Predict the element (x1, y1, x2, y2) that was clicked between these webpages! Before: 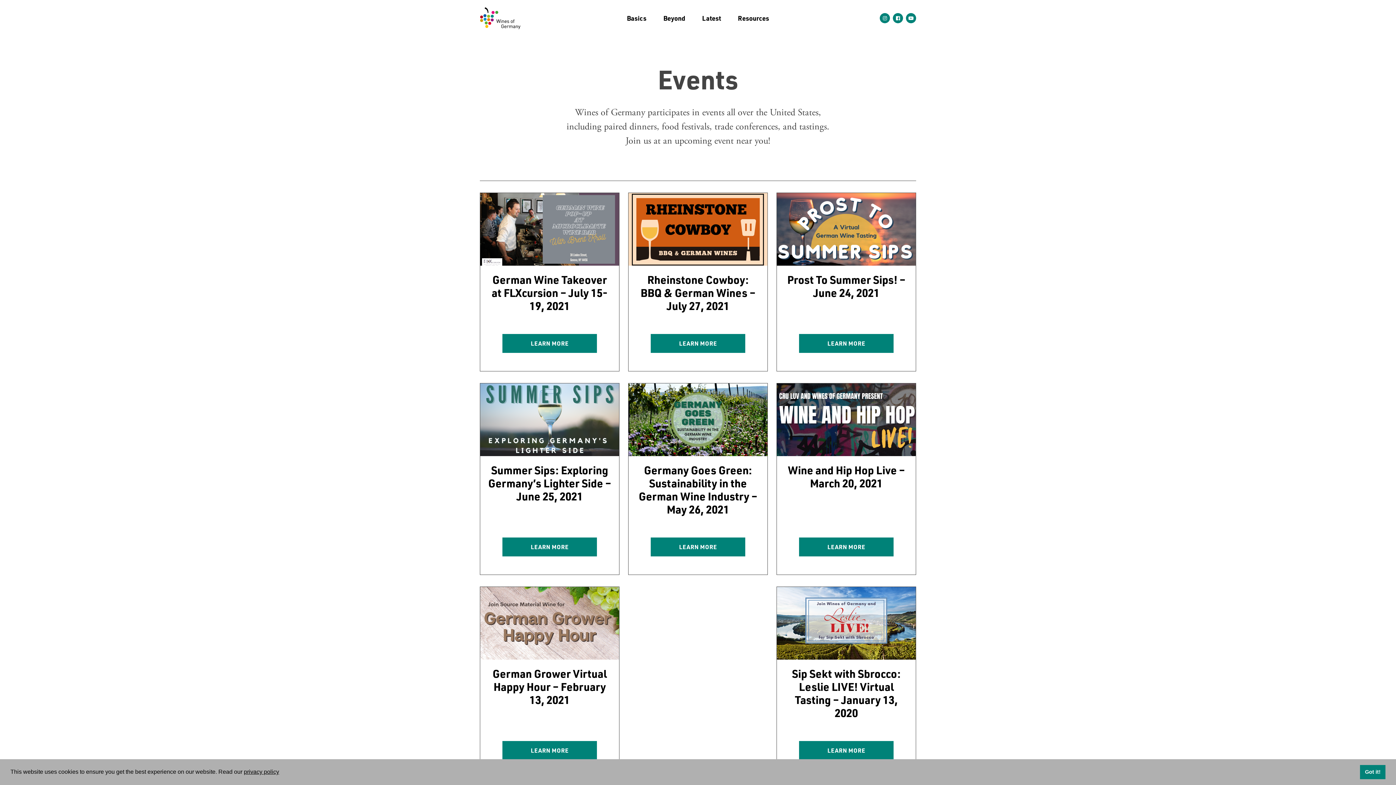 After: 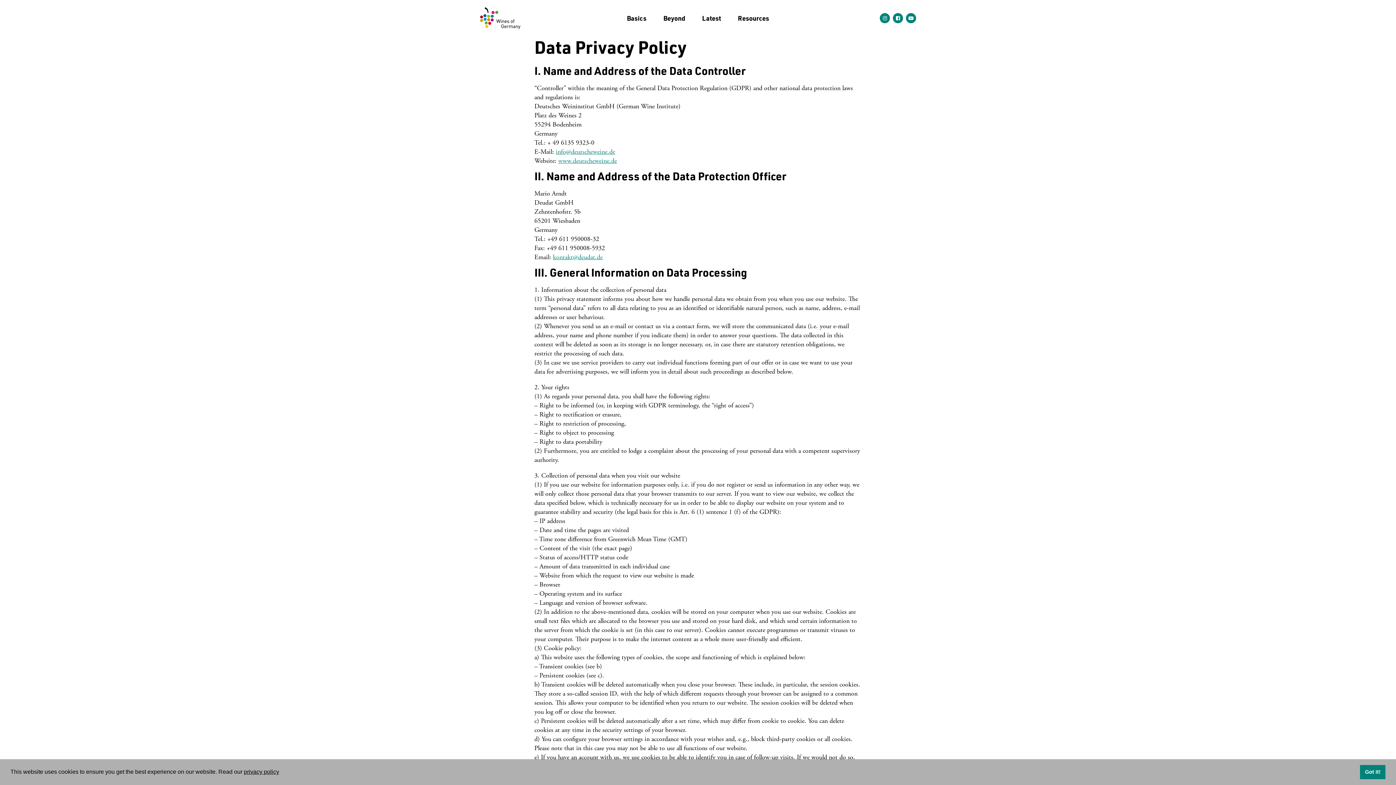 Action: bbox: (243, 769, 279, 775) label: privacy policy